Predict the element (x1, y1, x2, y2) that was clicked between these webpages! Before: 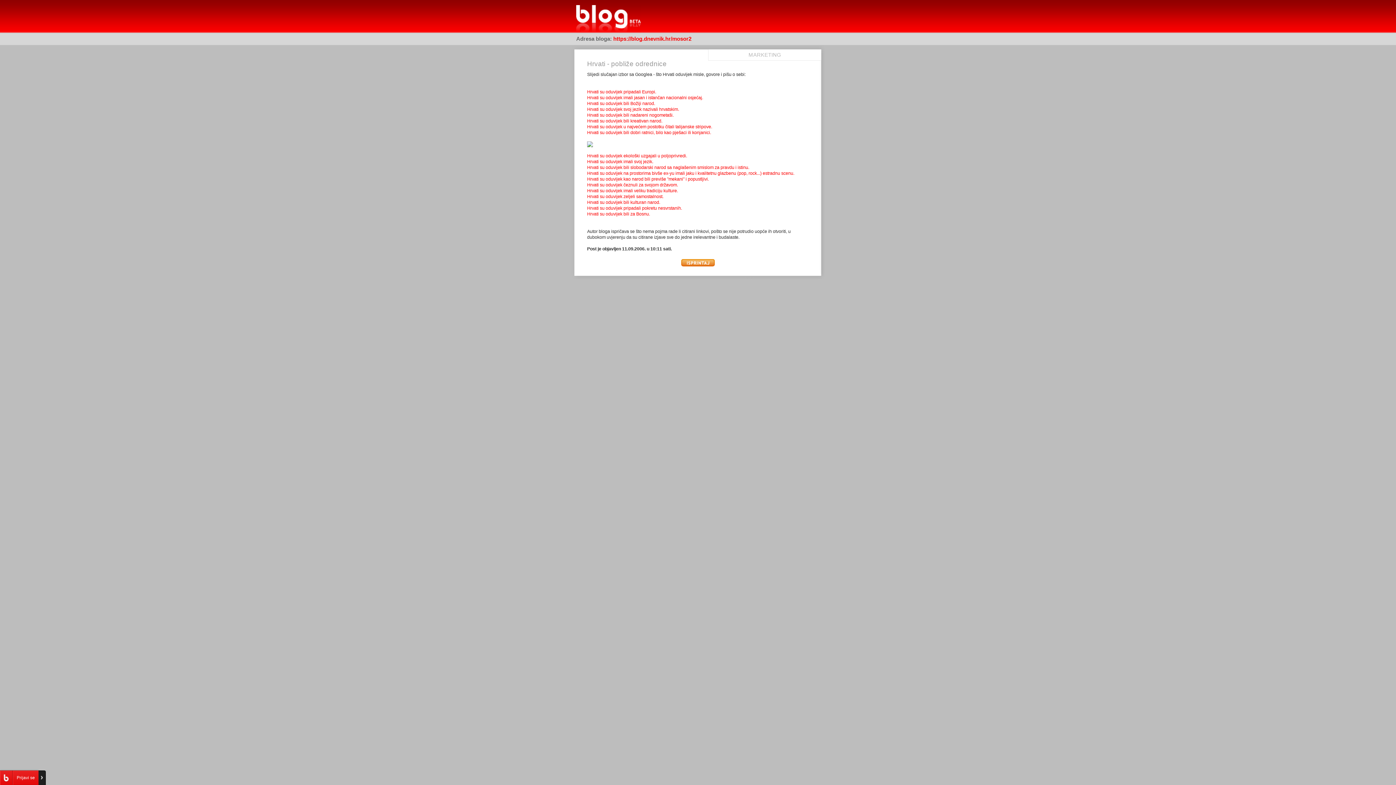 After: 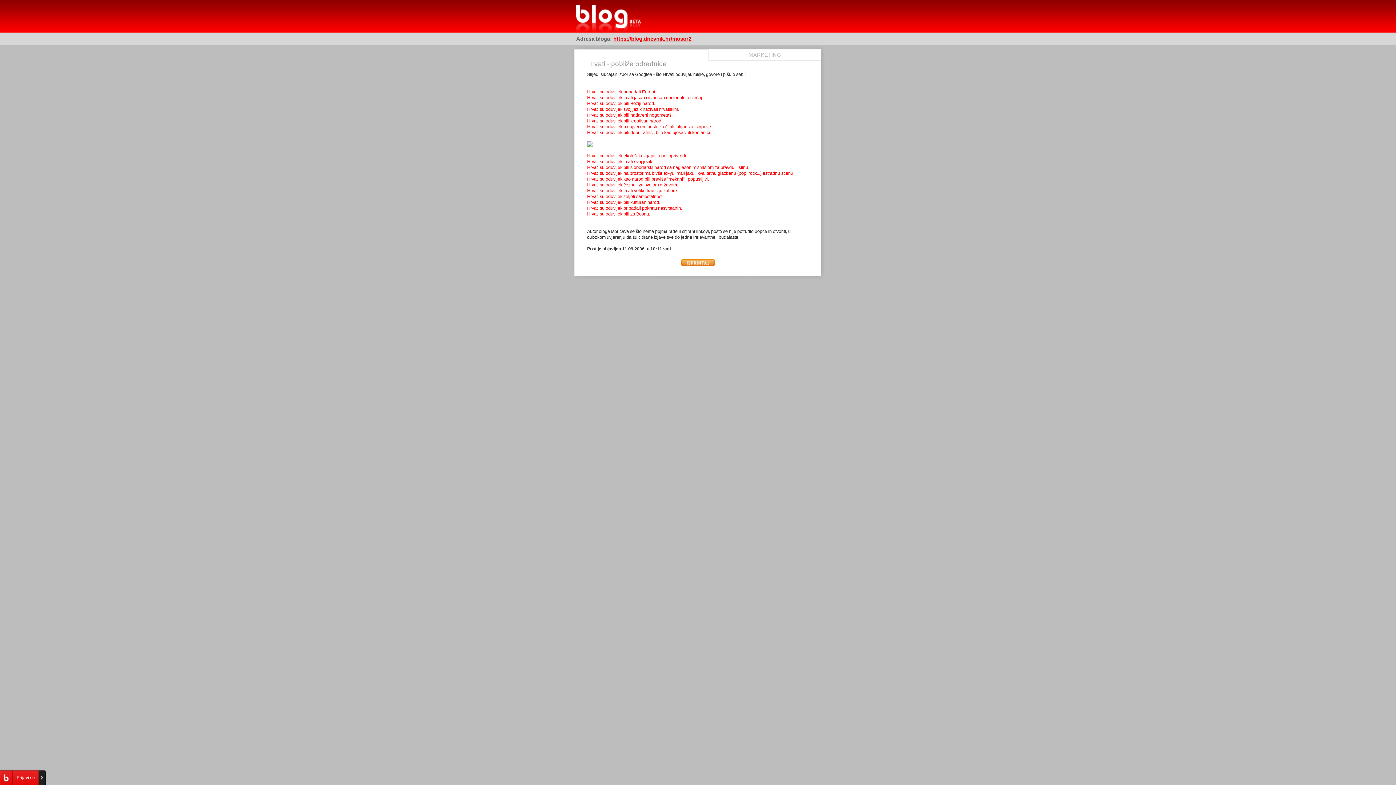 Action: label: https://blog.dnevnik.hr/mosor2 bbox: (613, 35, 691, 41)